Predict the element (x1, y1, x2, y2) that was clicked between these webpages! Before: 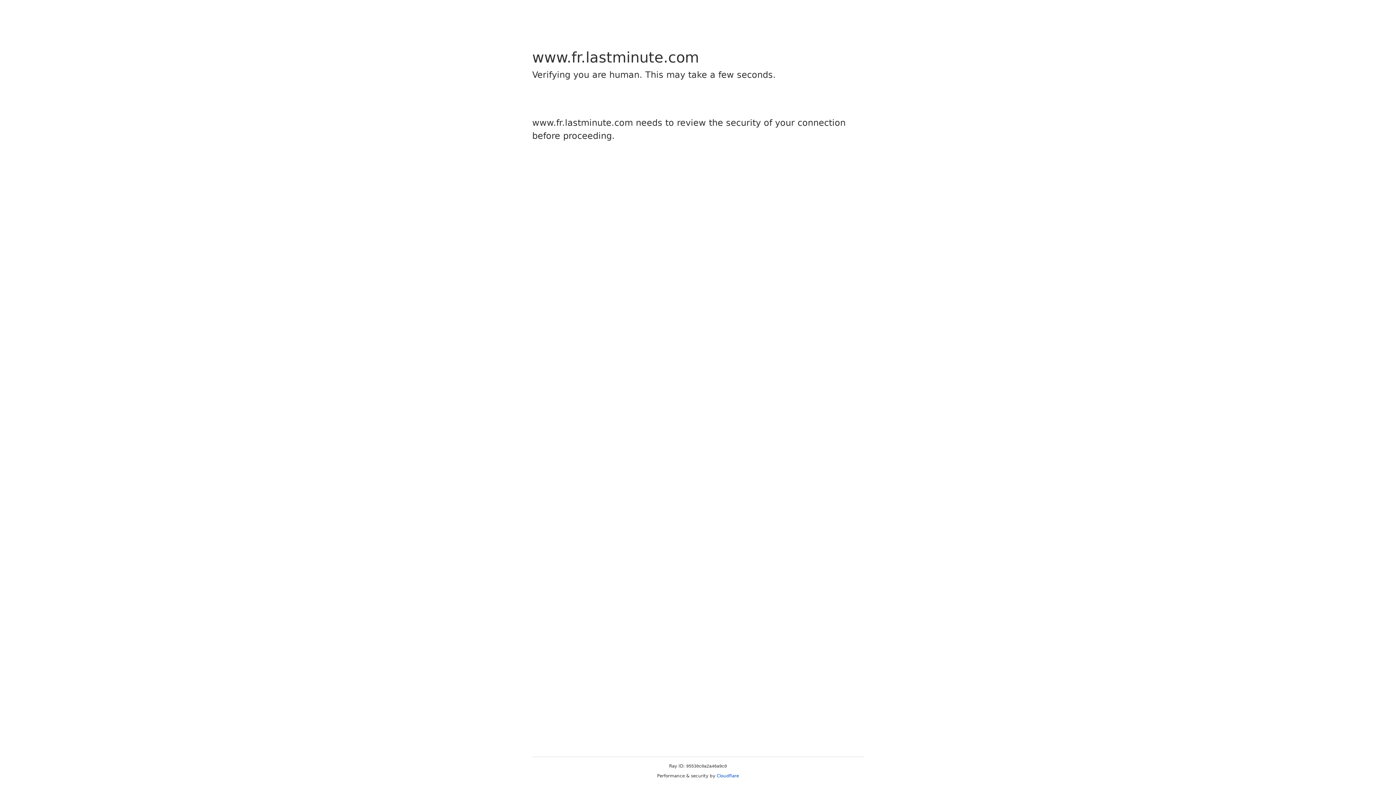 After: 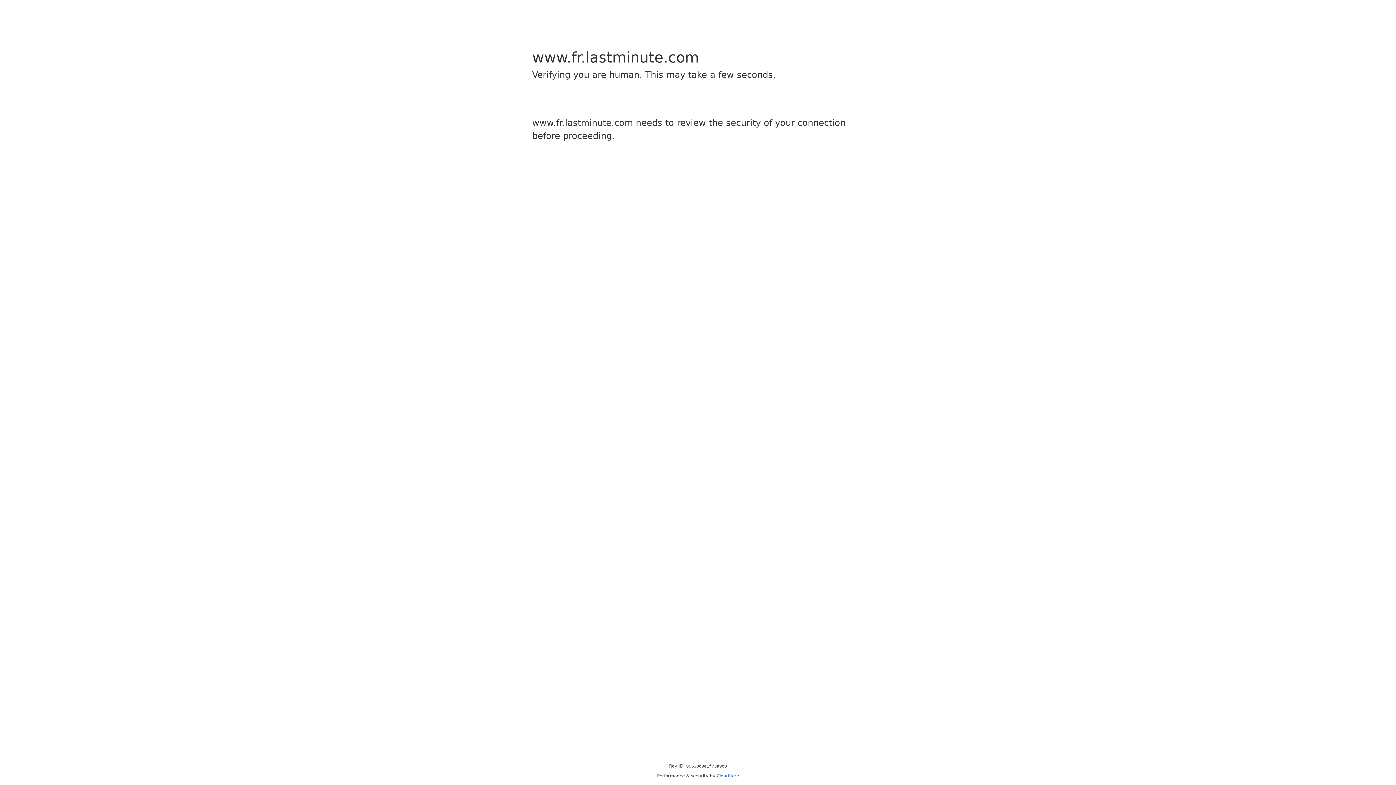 Action: bbox: (716, 773, 739, 778) label: Cloudflare